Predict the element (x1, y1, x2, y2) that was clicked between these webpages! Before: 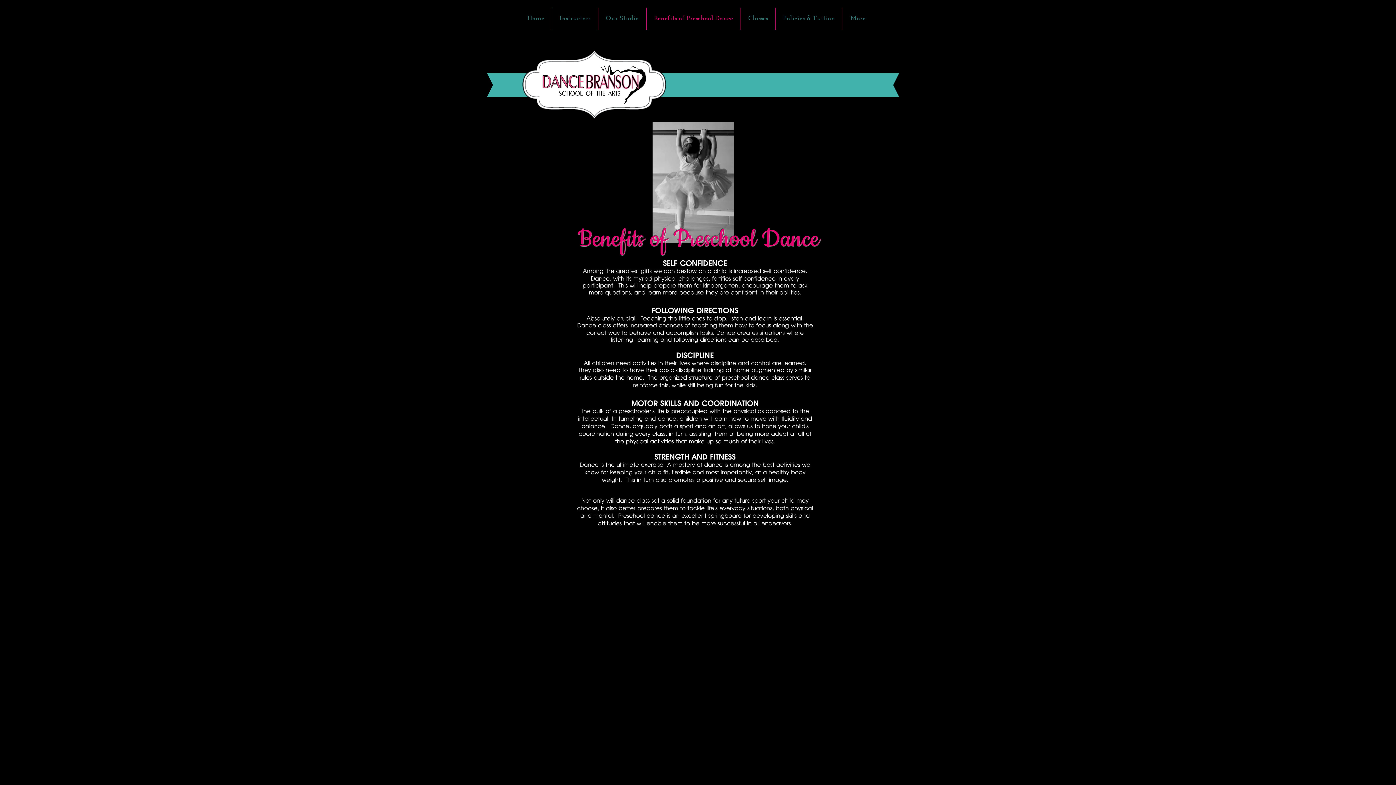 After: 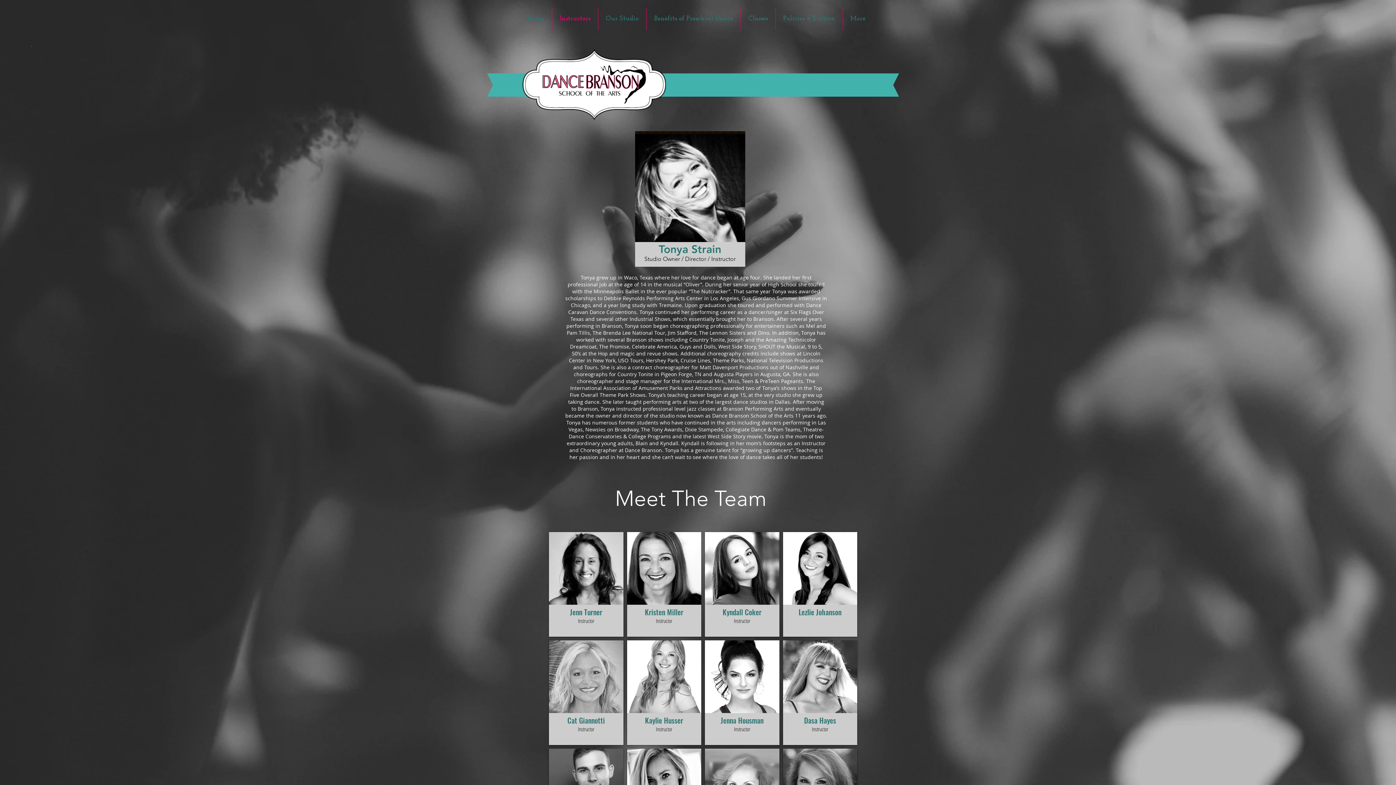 Action: bbox: (552, 7, 598, 30) label: Instructors